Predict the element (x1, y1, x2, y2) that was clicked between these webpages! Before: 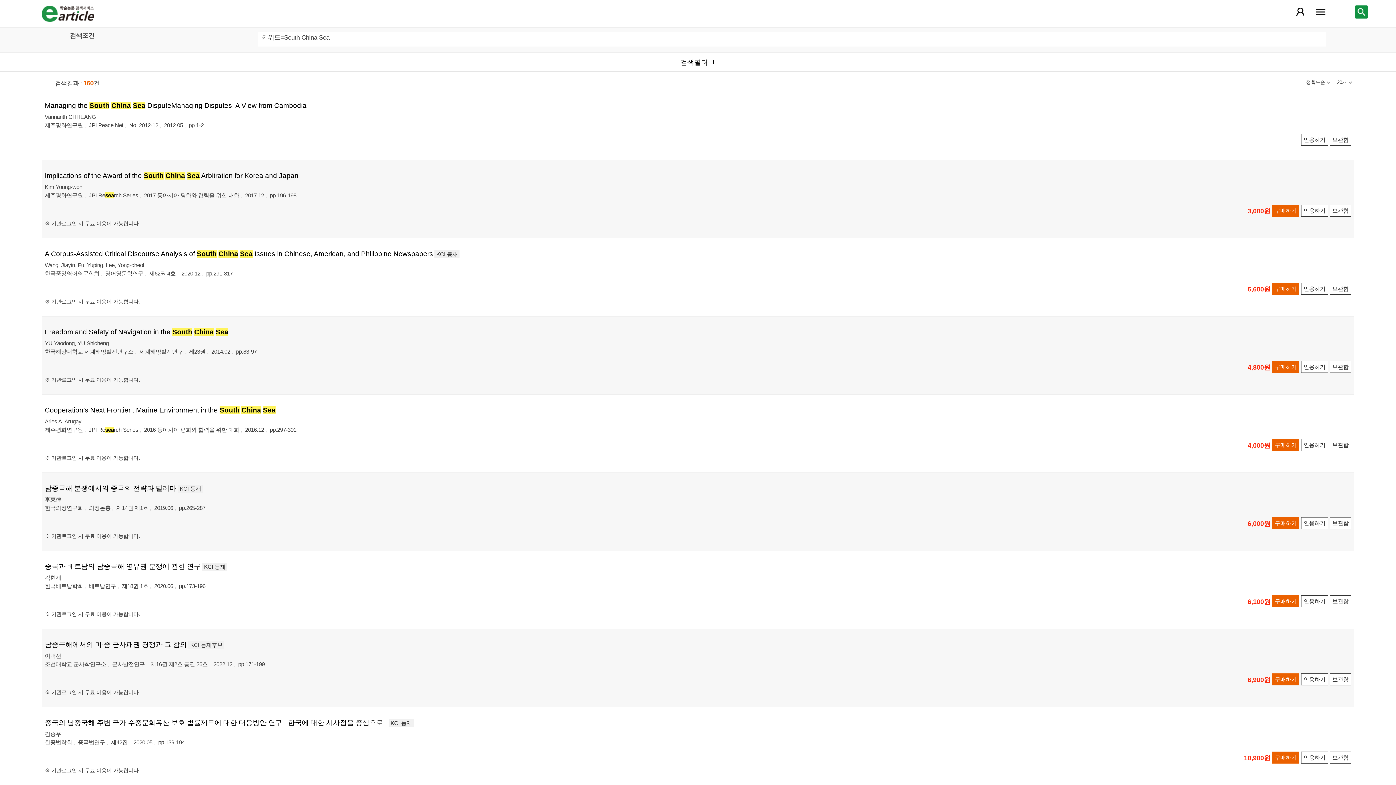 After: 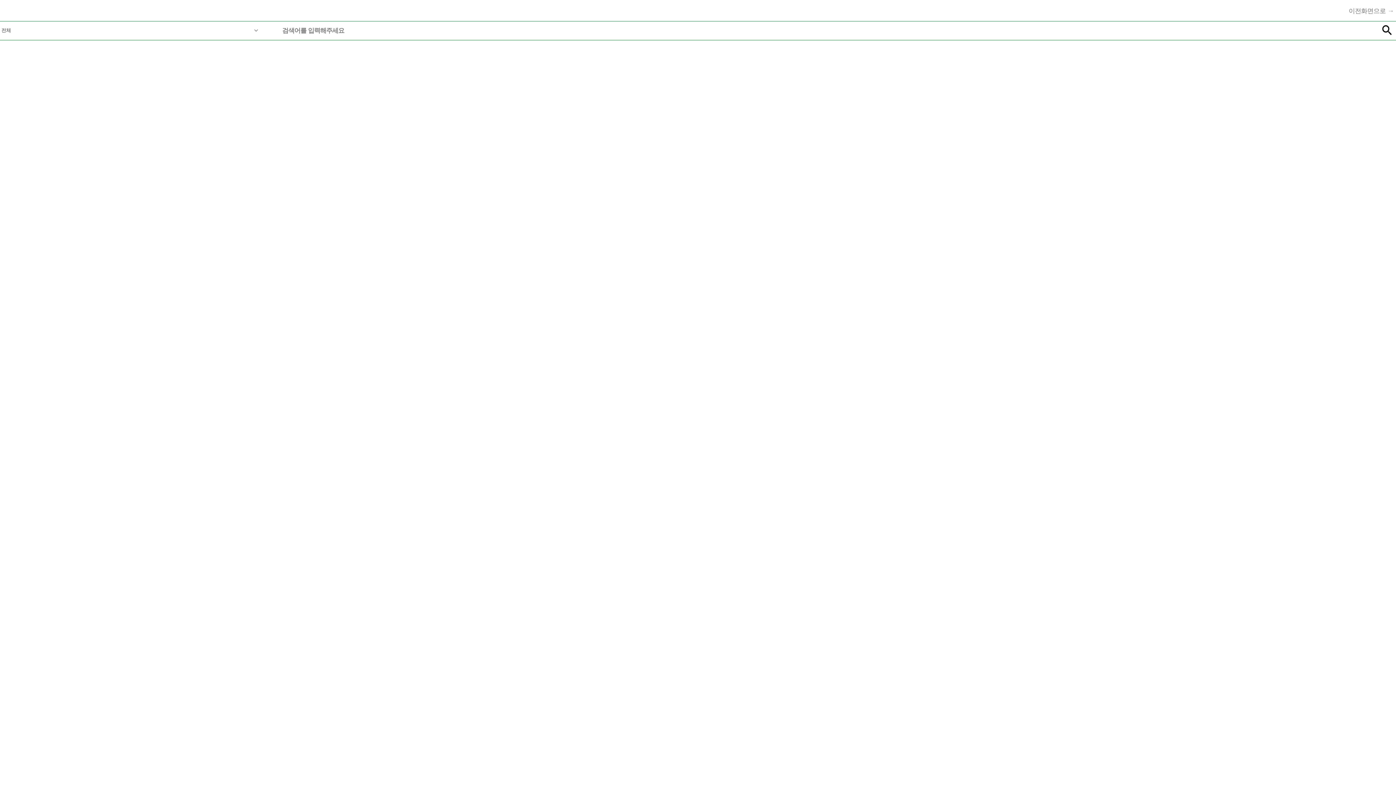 Action: bbox: (1355, 5, 1368, 18)